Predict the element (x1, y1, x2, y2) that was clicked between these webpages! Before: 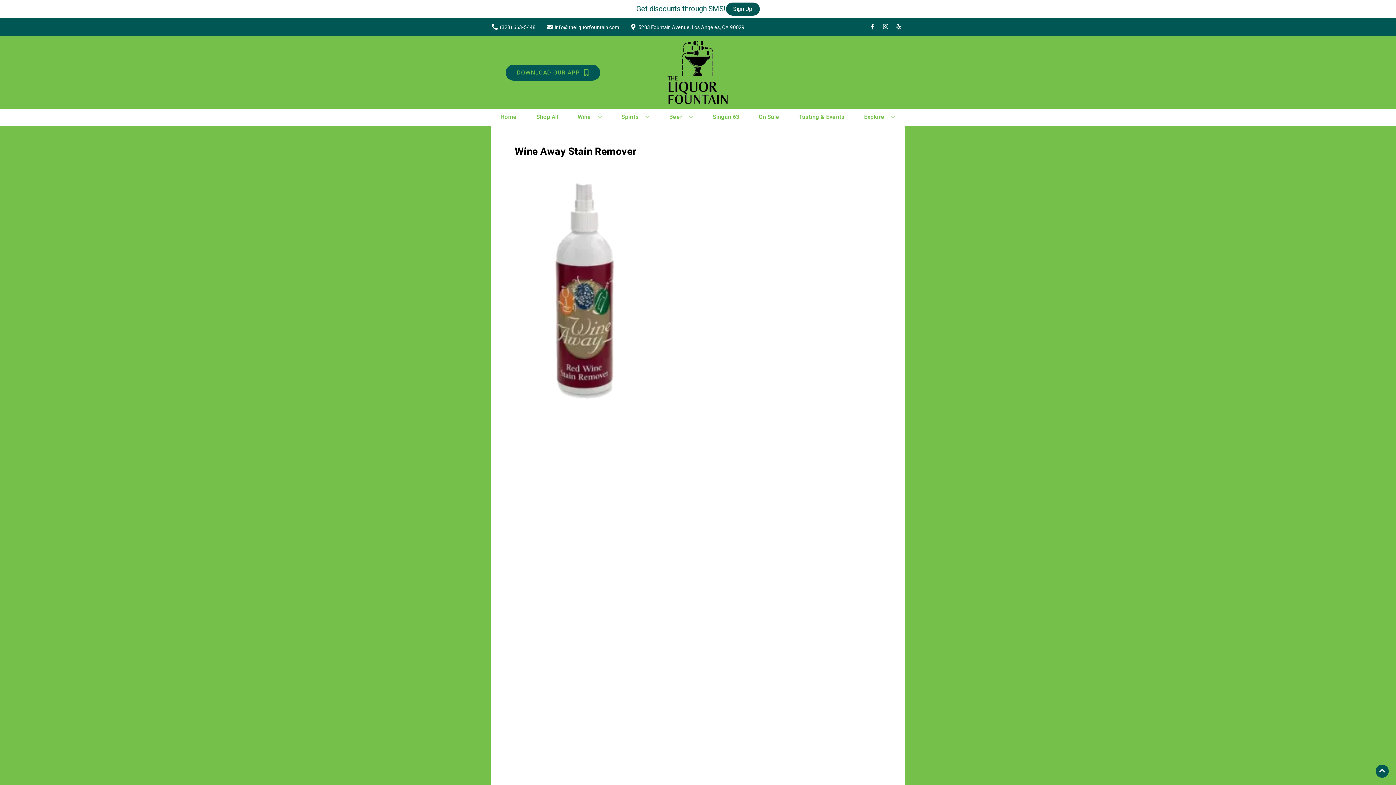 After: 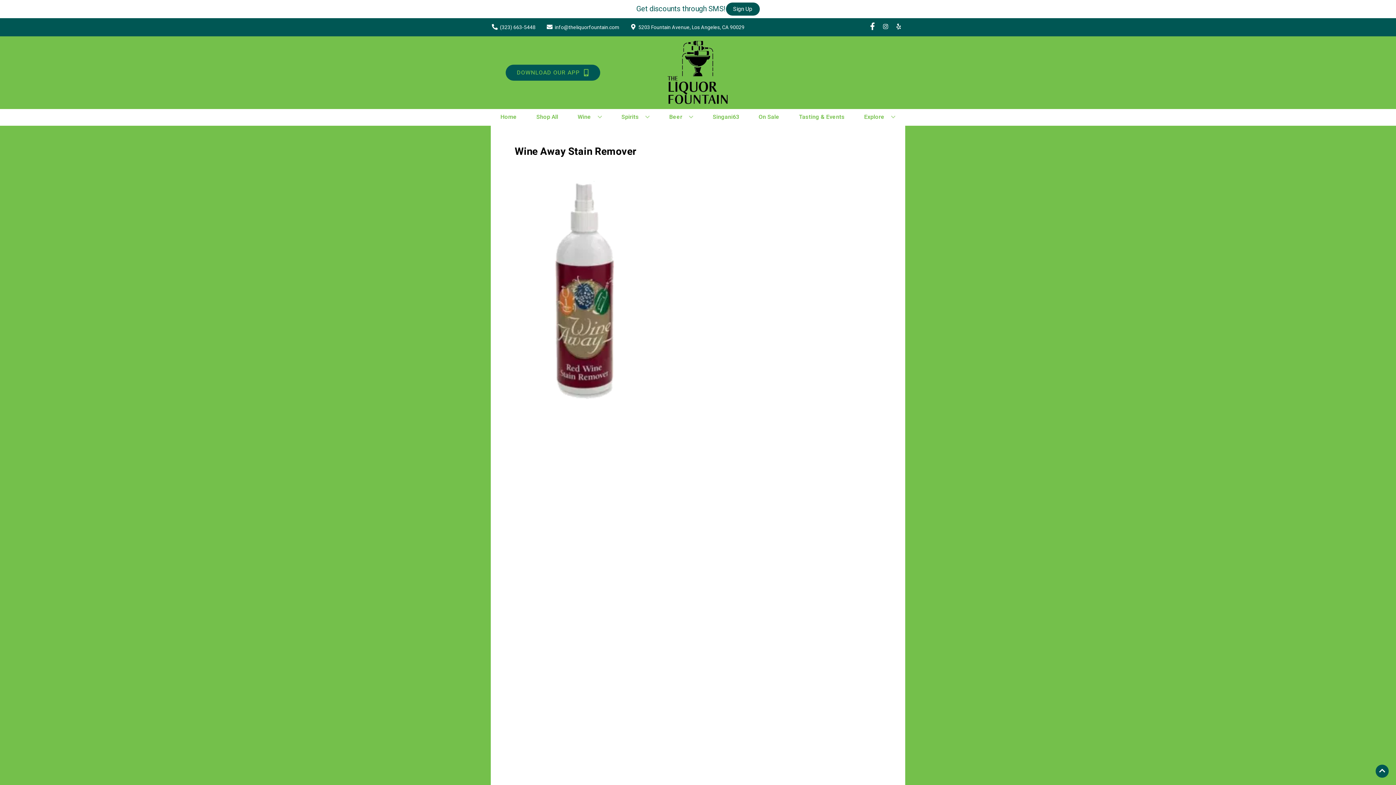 Action: bbox: (866, 23, 879, 30) label: Opens facebook in a new tab